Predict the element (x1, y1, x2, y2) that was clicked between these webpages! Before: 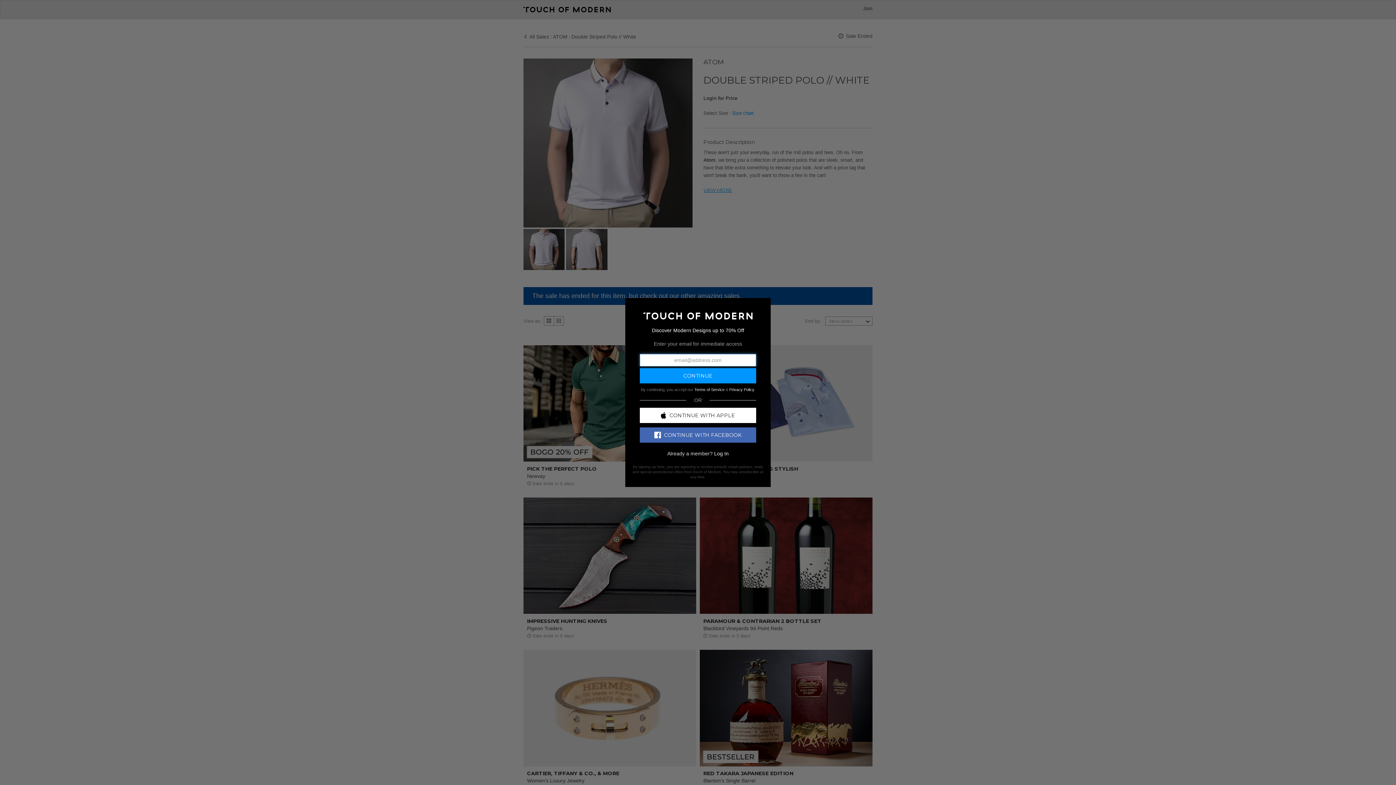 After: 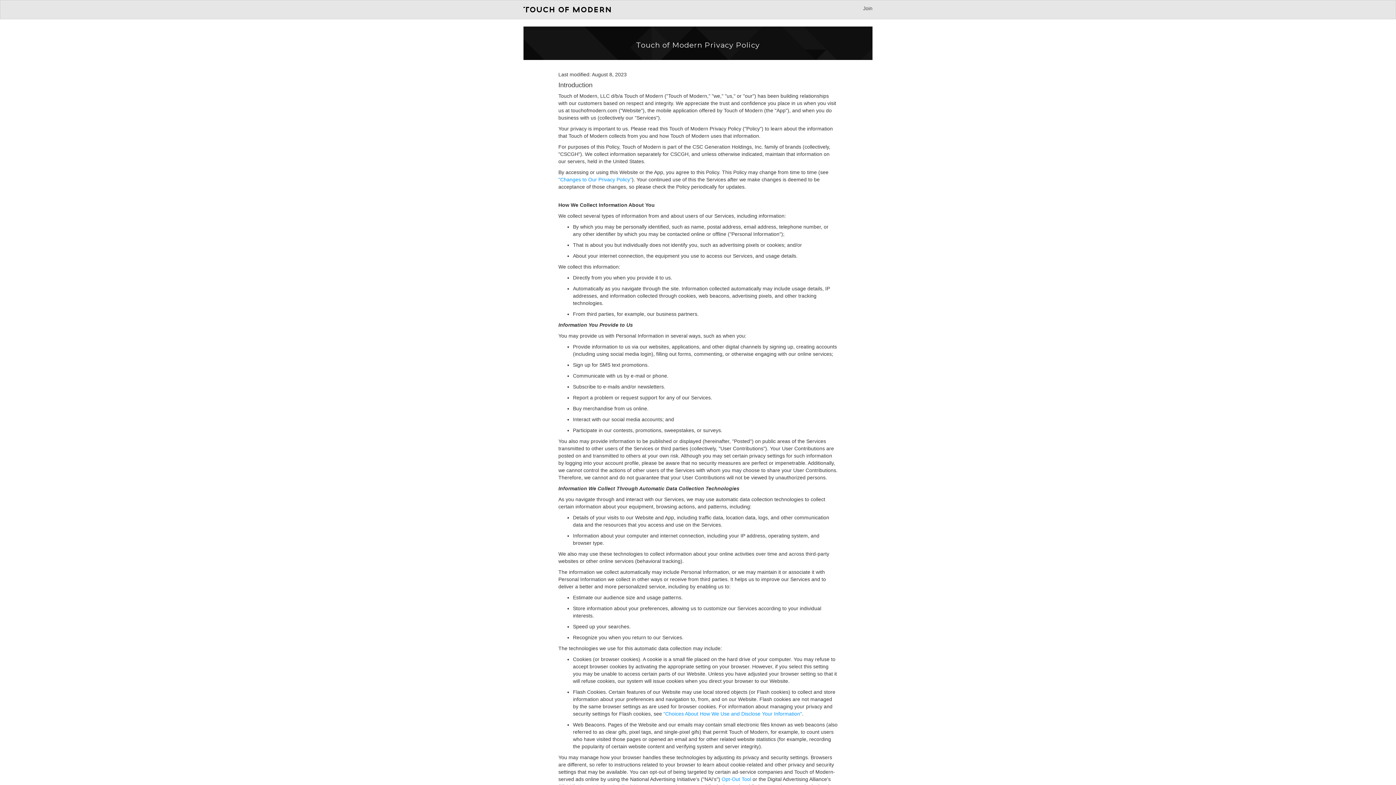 Action: bbox: (729, 387, 754, 391) label: Privacy Policy